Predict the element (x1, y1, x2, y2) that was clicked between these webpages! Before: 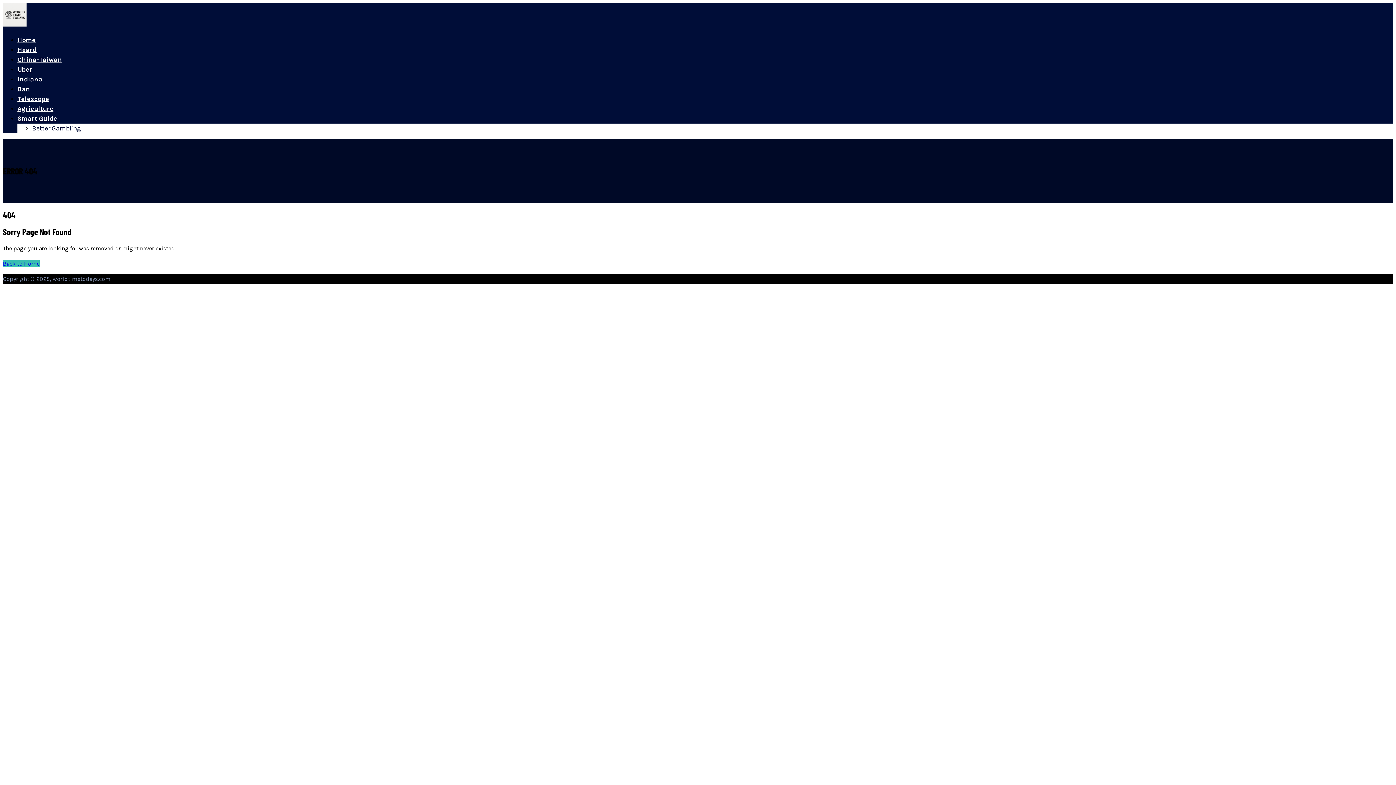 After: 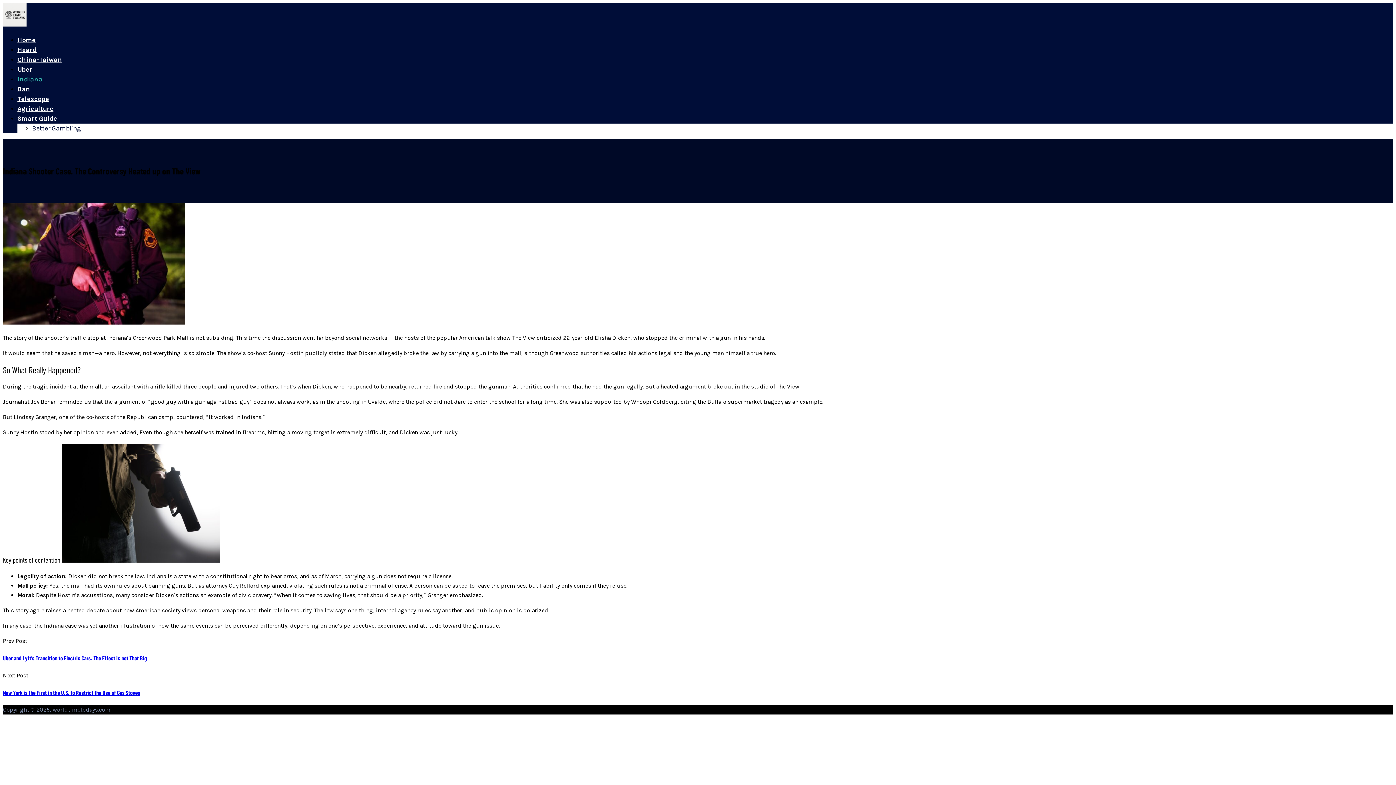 Action: label: Indiana bbox: (17, 75, 42, 83)